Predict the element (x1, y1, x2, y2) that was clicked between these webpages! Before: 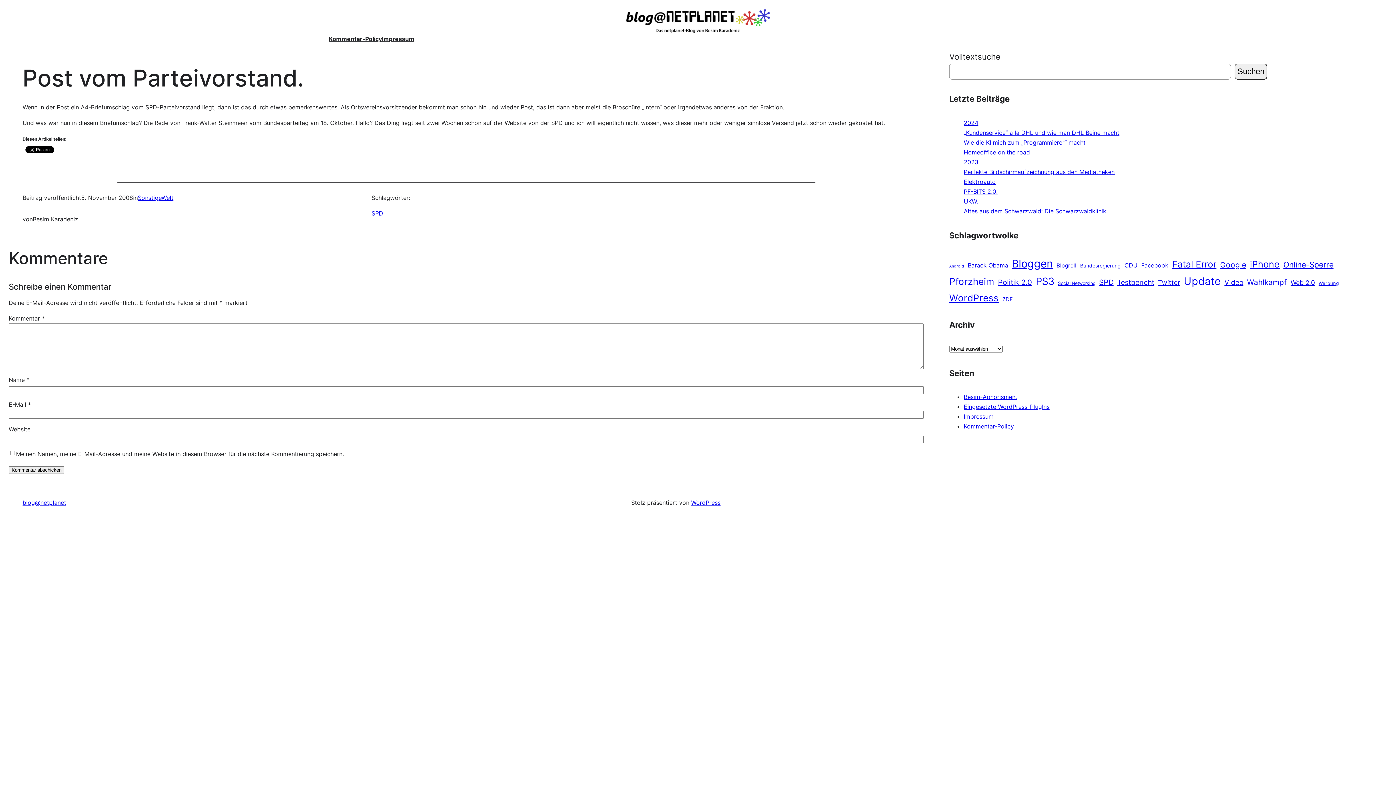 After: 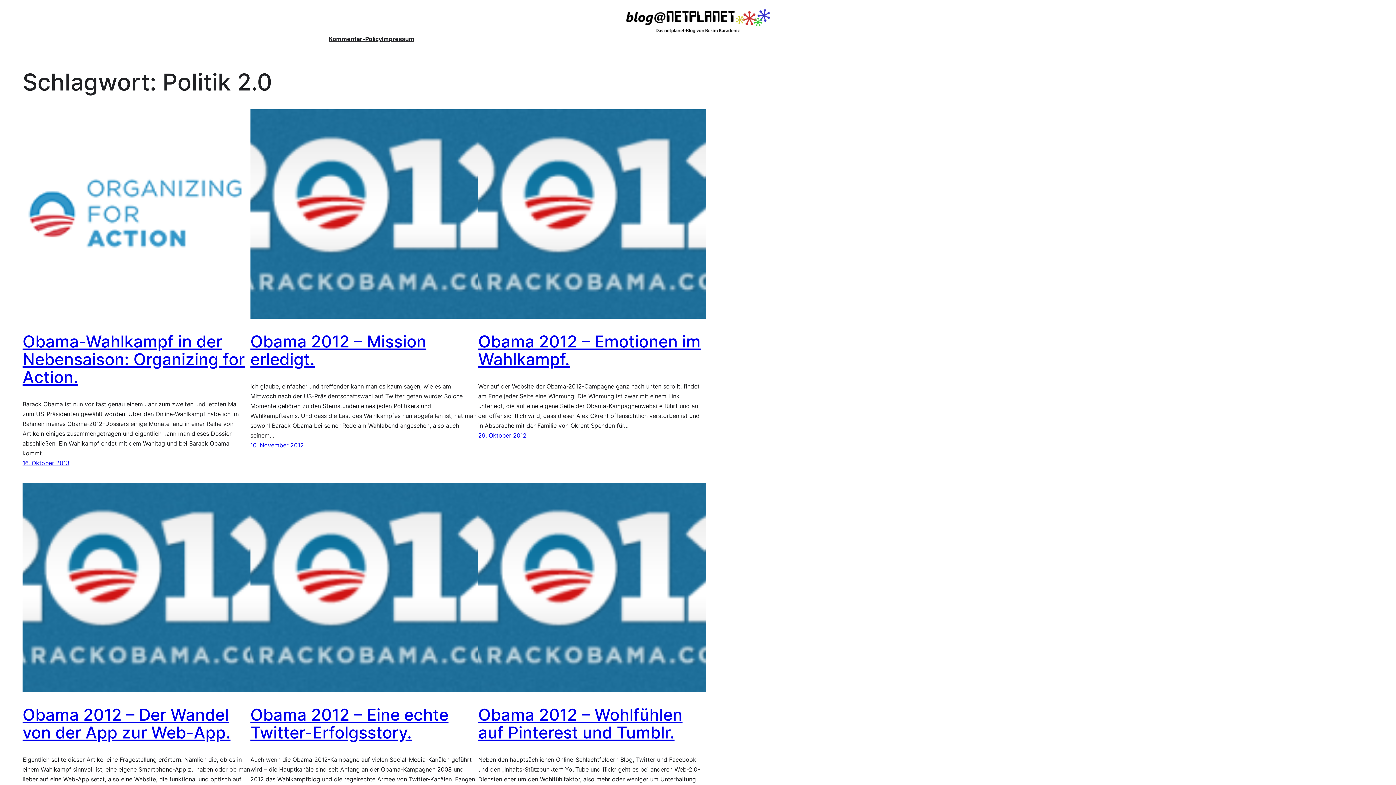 Action: label: Politik 2.0 (37 Einträge) bbox: (998, 276, 1032, 288)